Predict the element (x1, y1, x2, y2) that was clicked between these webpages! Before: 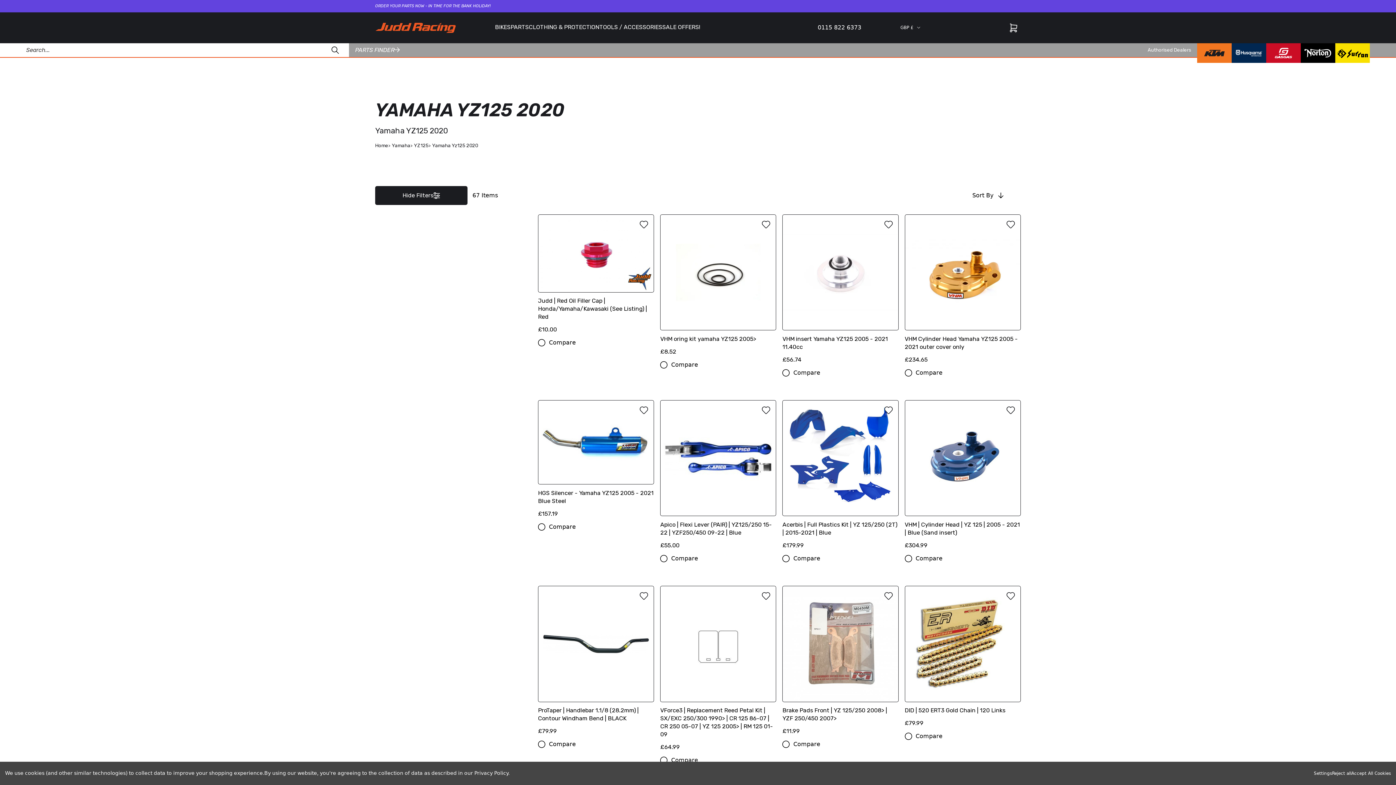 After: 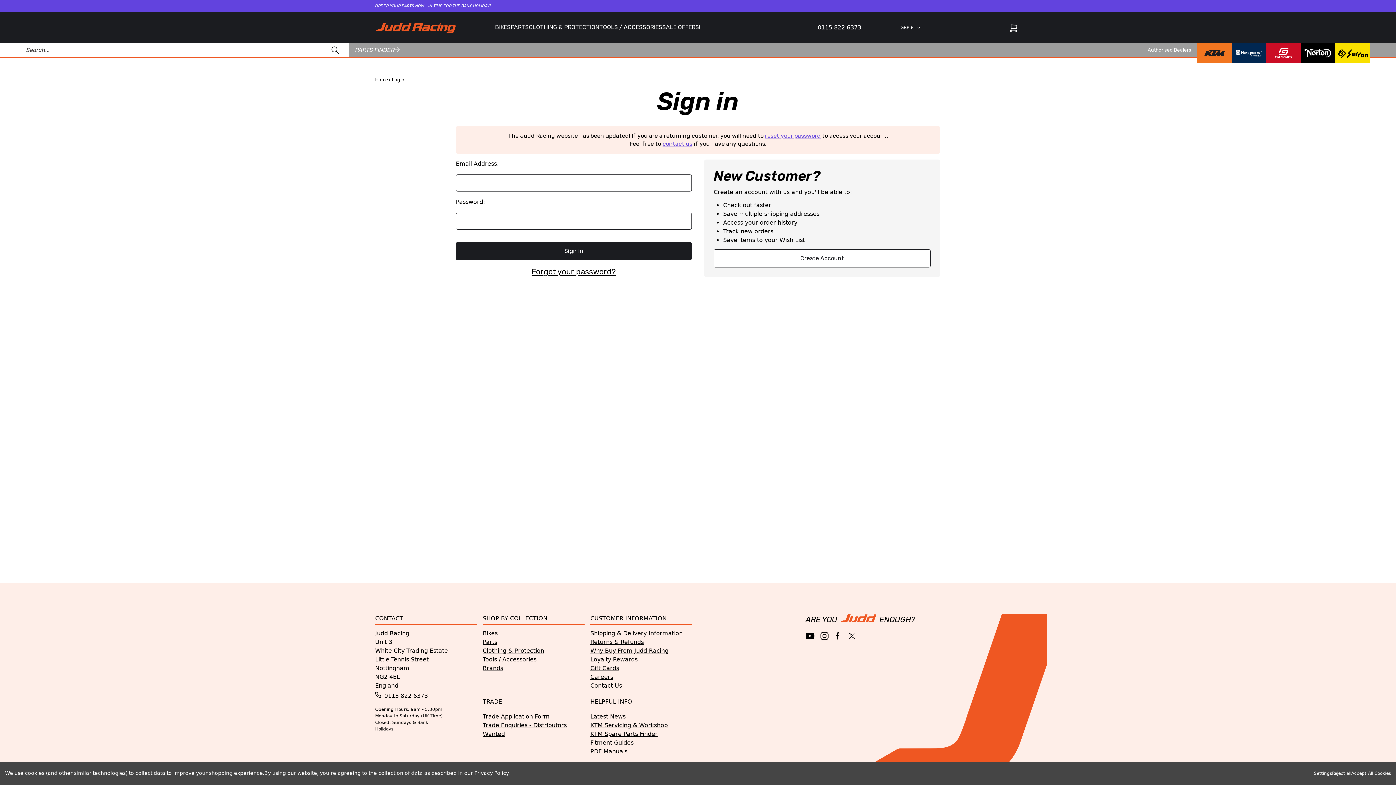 Action: bbox: (759, 217, 773, 231) label: Add to wishlist